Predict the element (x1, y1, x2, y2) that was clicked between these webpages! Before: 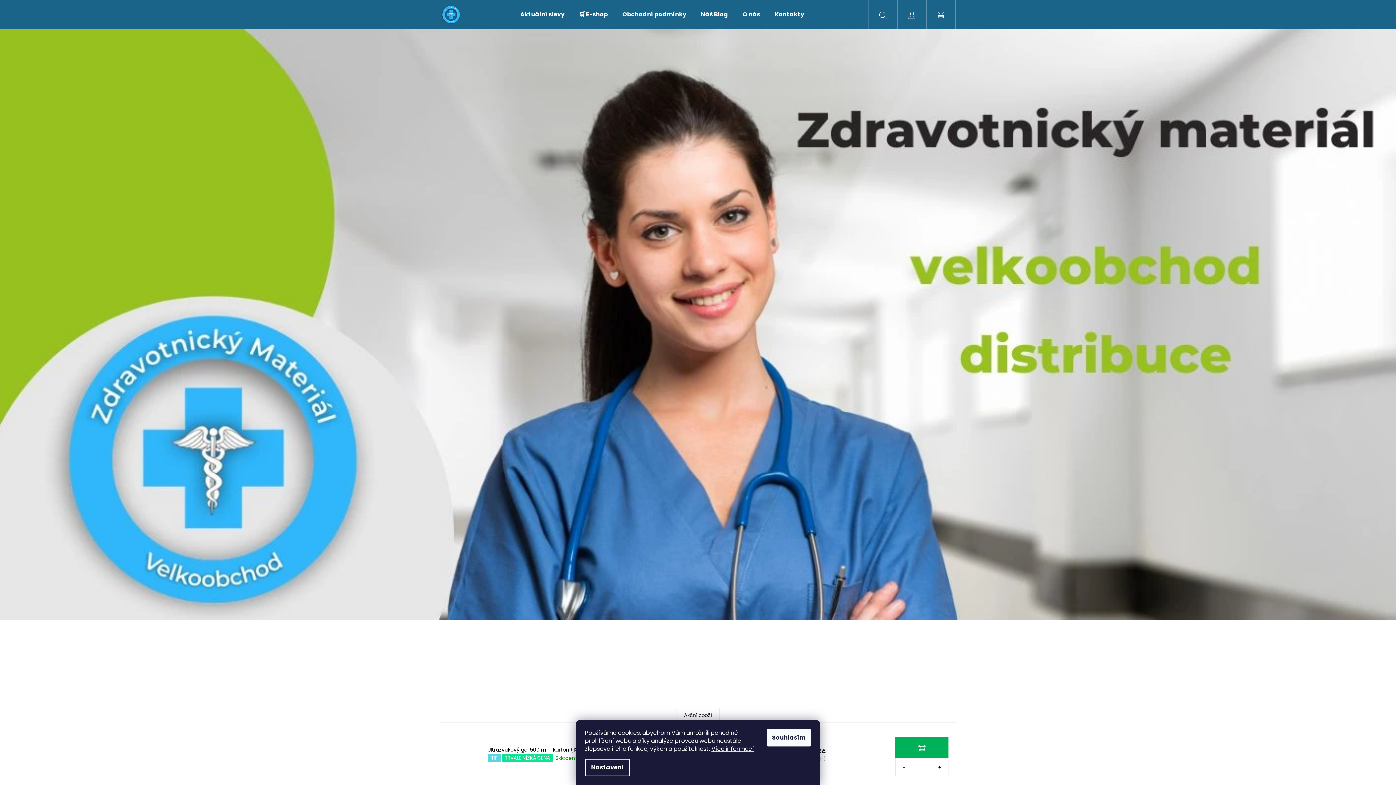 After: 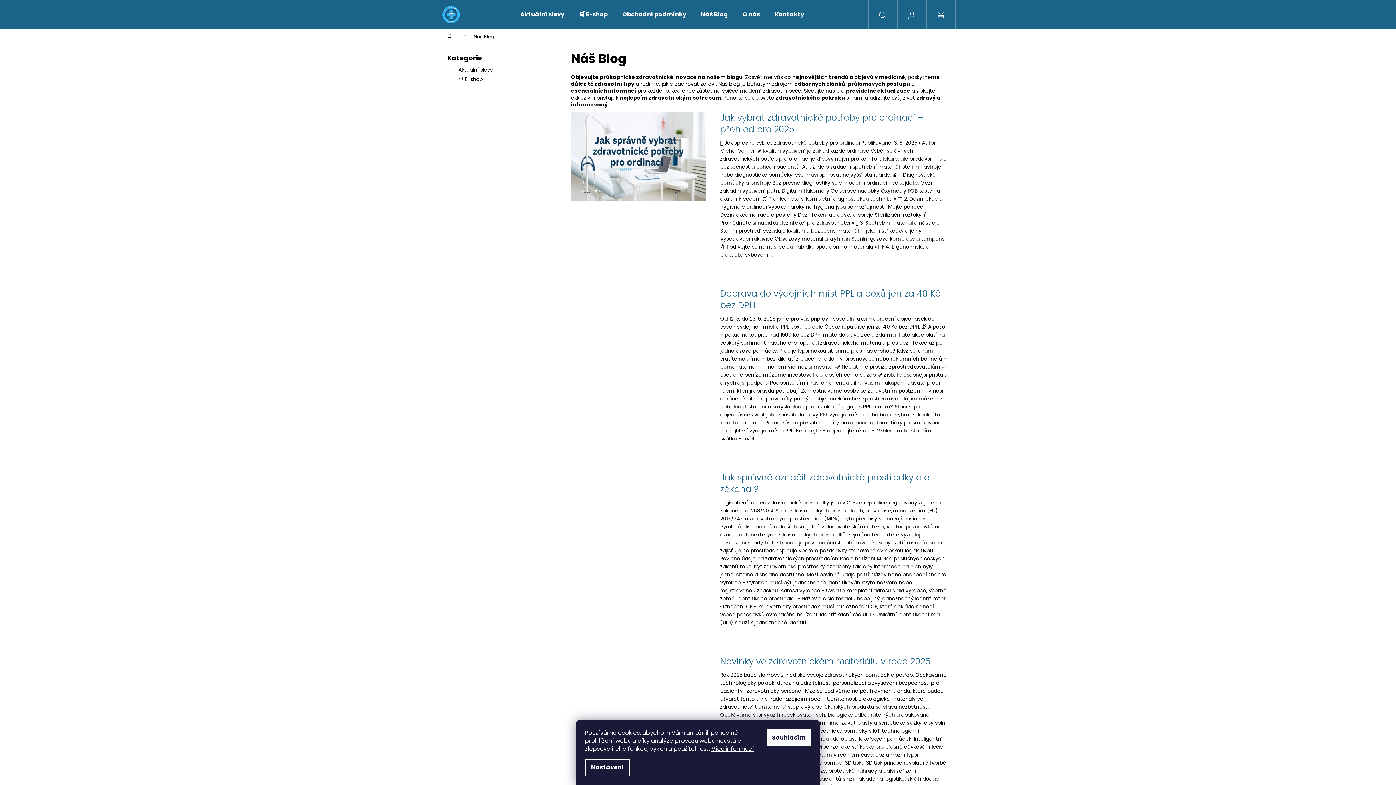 Action: bbox: (693, 0, 735, 29) label: Náš Blog